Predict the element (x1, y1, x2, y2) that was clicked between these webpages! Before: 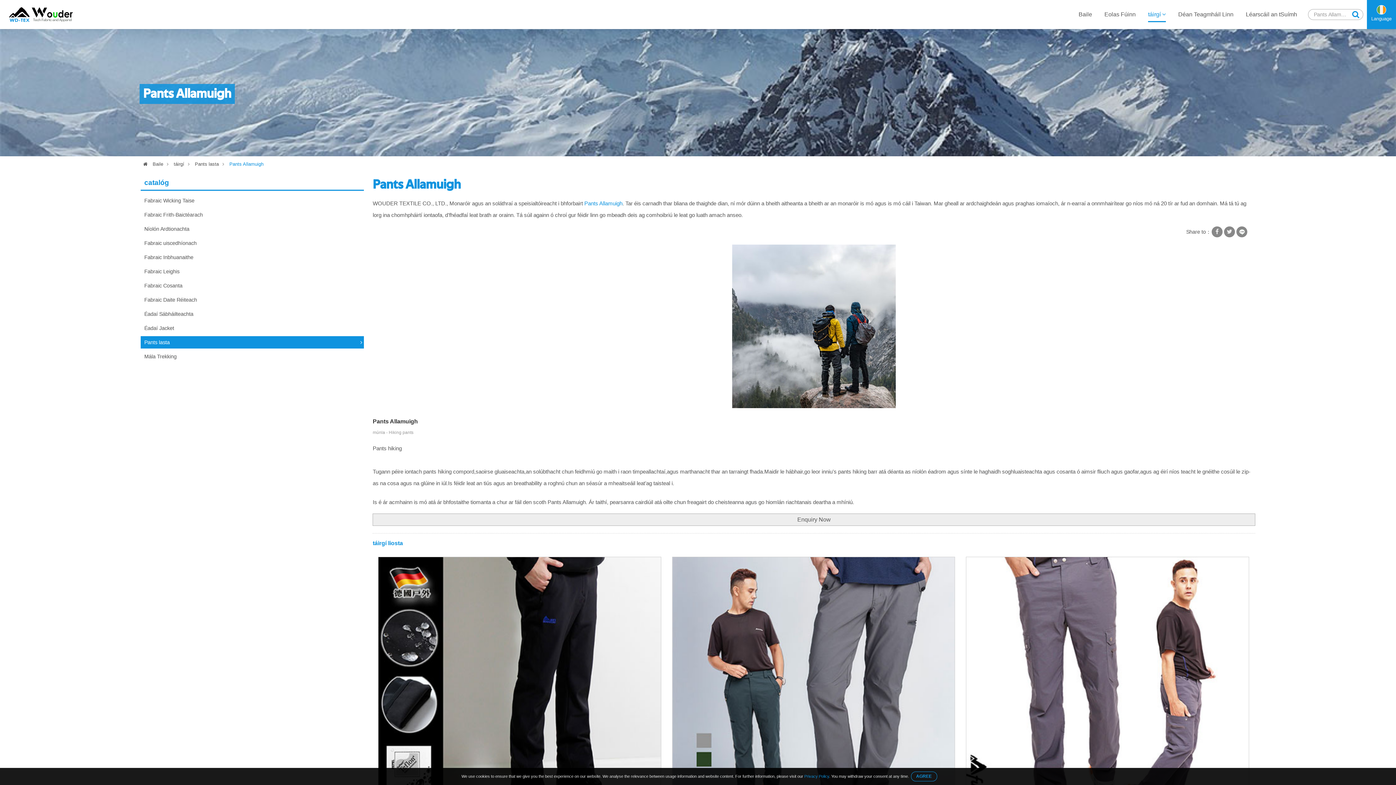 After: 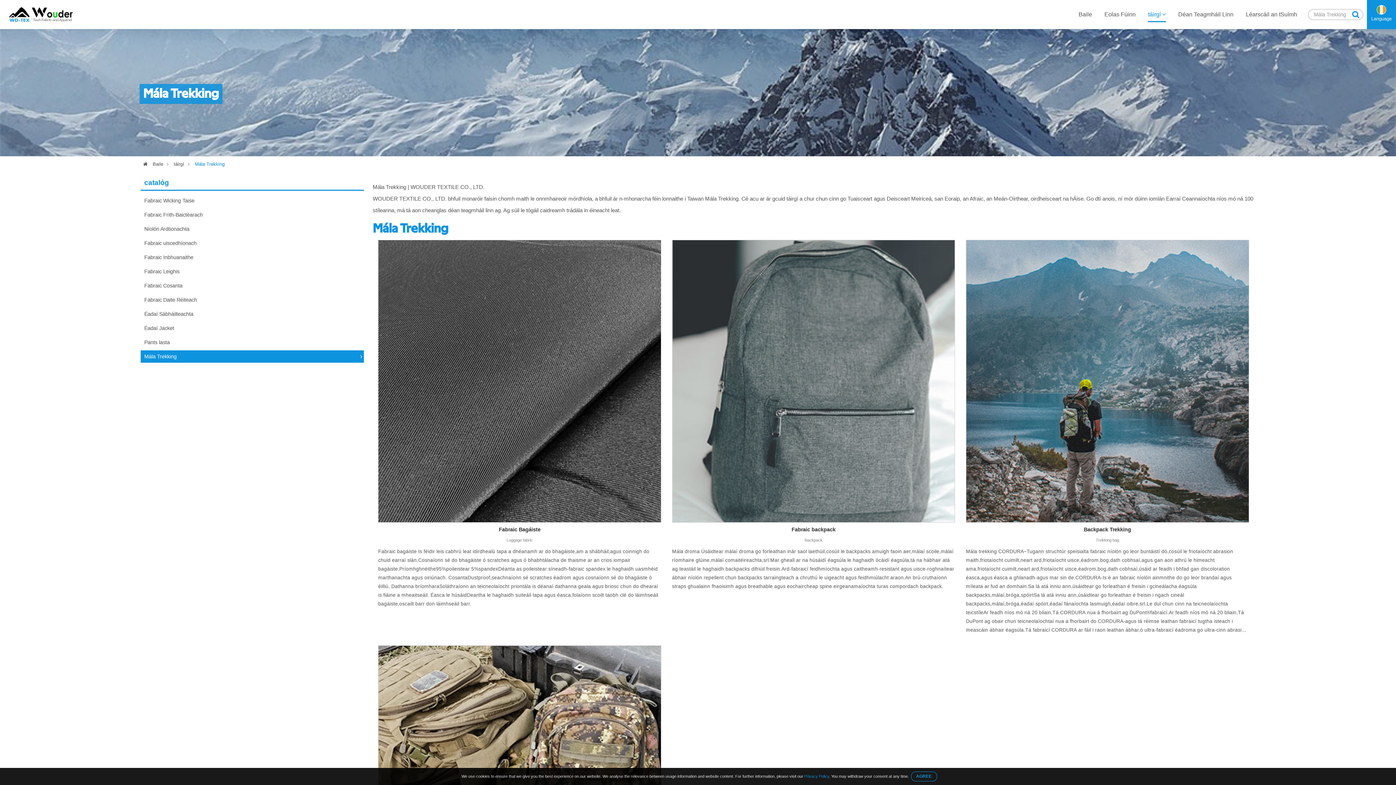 Action: bbox: (140, 350, 364, 362) label: Mála Trekking